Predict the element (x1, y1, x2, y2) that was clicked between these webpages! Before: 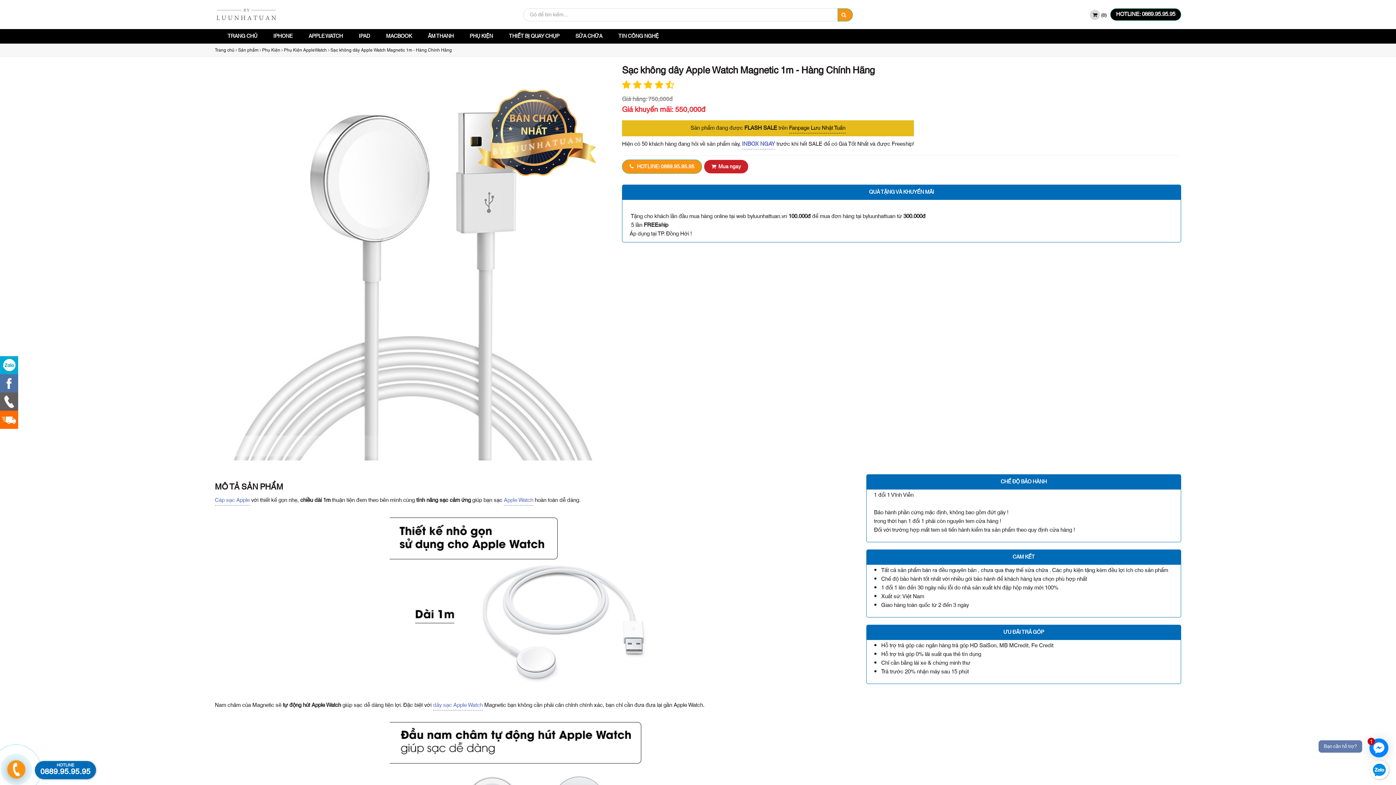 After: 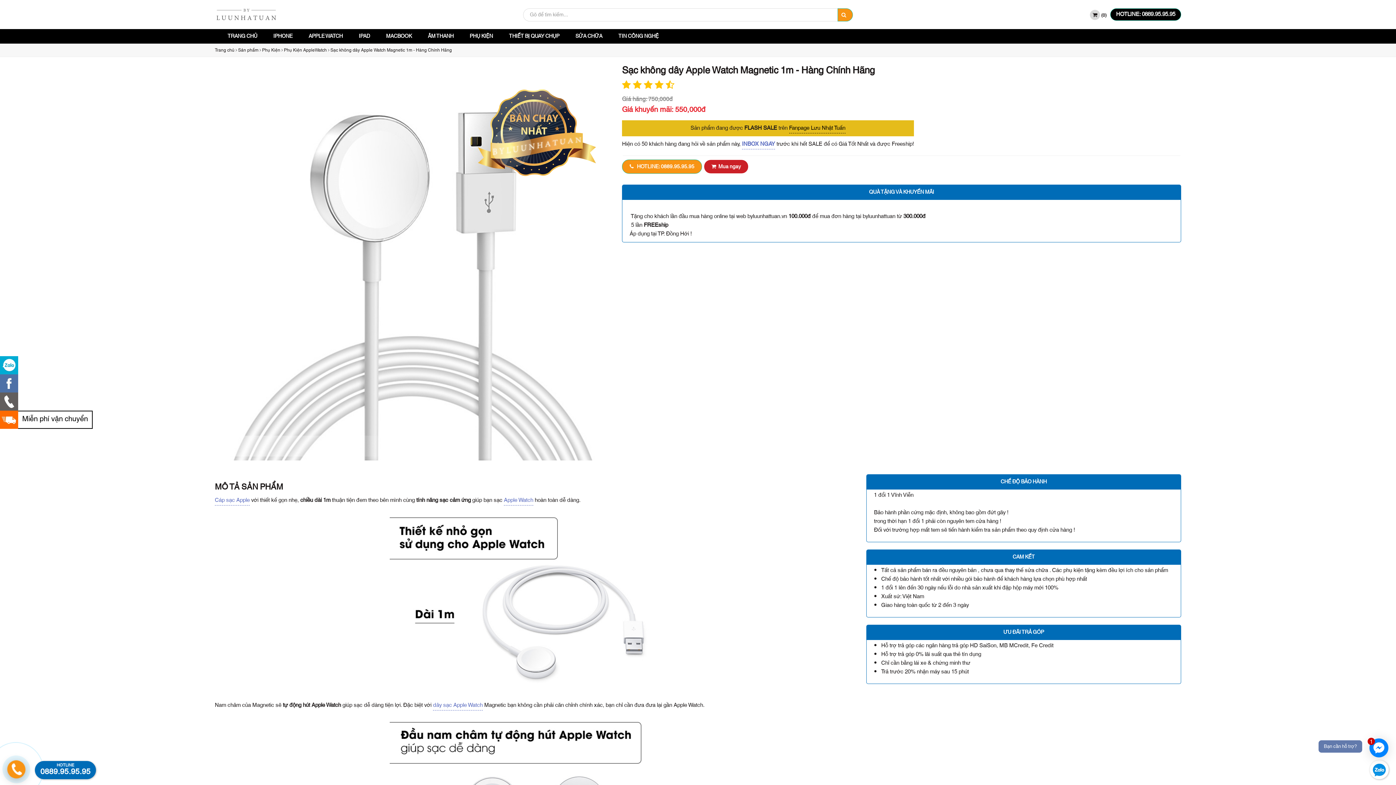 Action: bbox: (0, 410, 18, 429)